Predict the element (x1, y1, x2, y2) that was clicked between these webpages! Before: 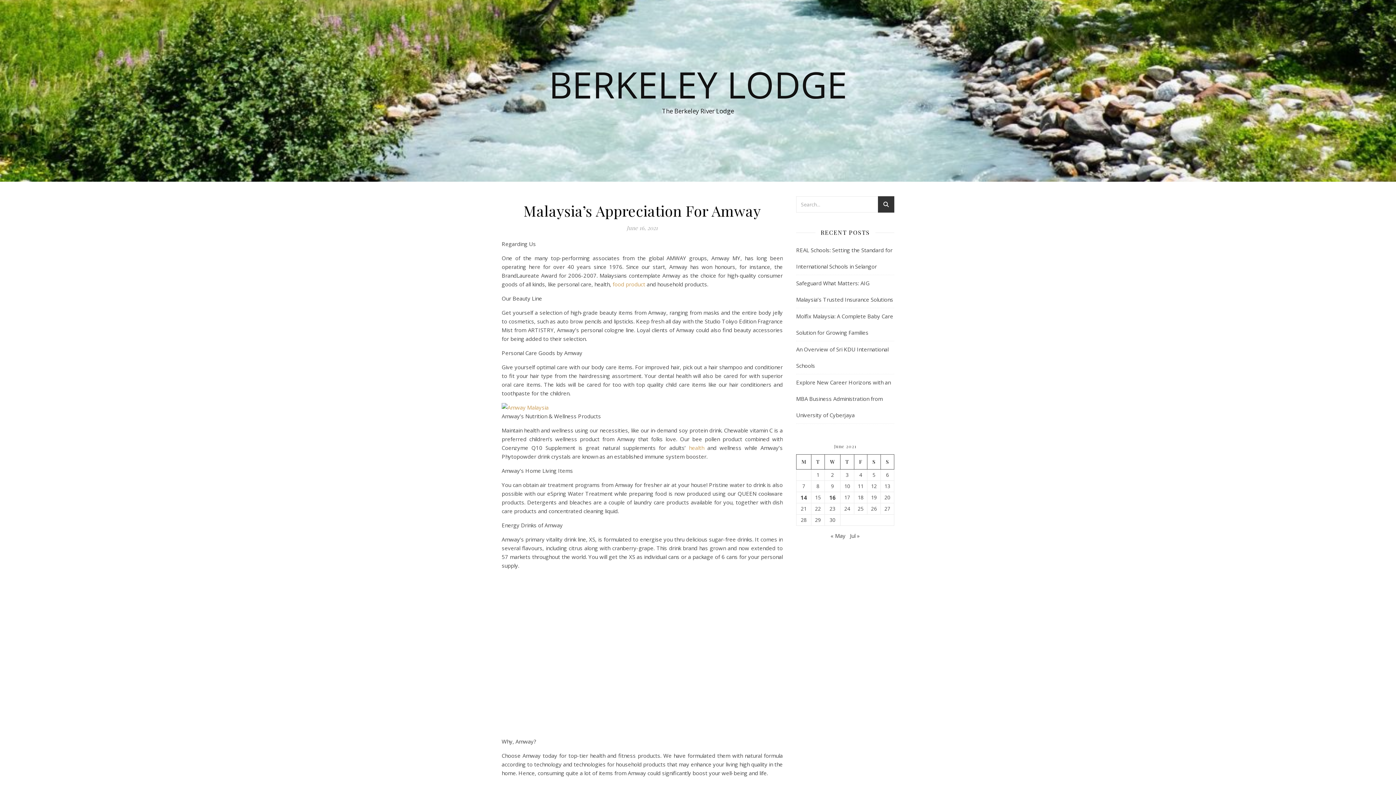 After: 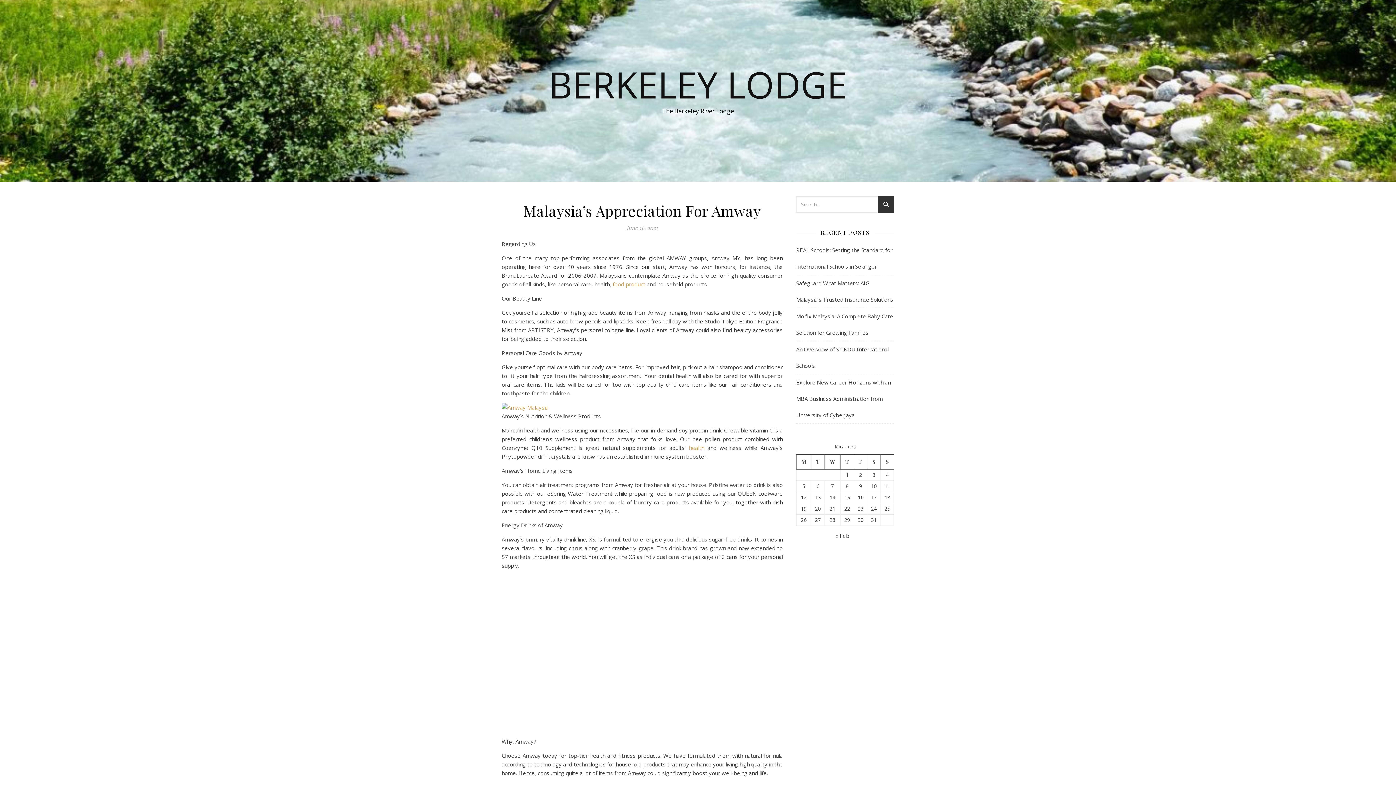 Action: label: Malaysia’s Appreciation For Amway bbox: (523, 201, 761, 220)